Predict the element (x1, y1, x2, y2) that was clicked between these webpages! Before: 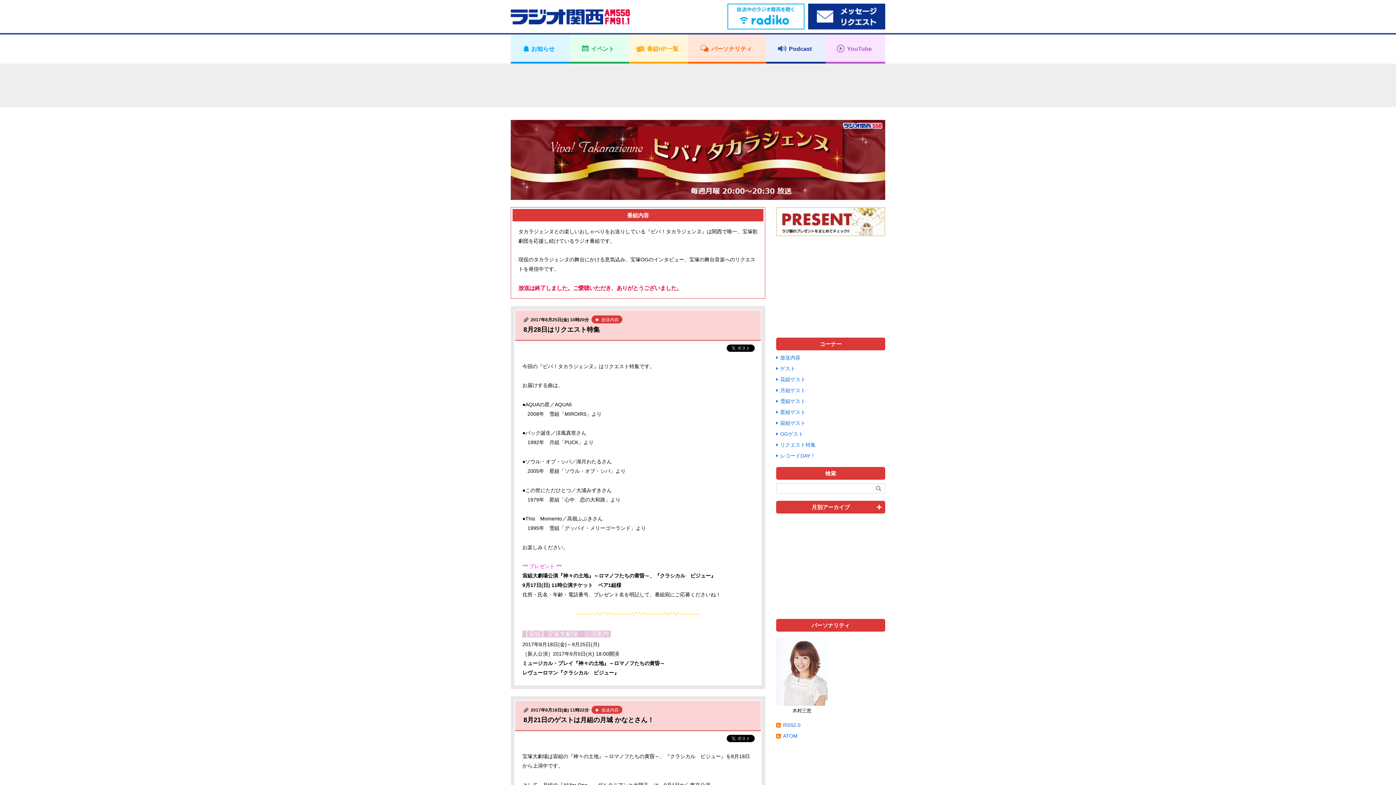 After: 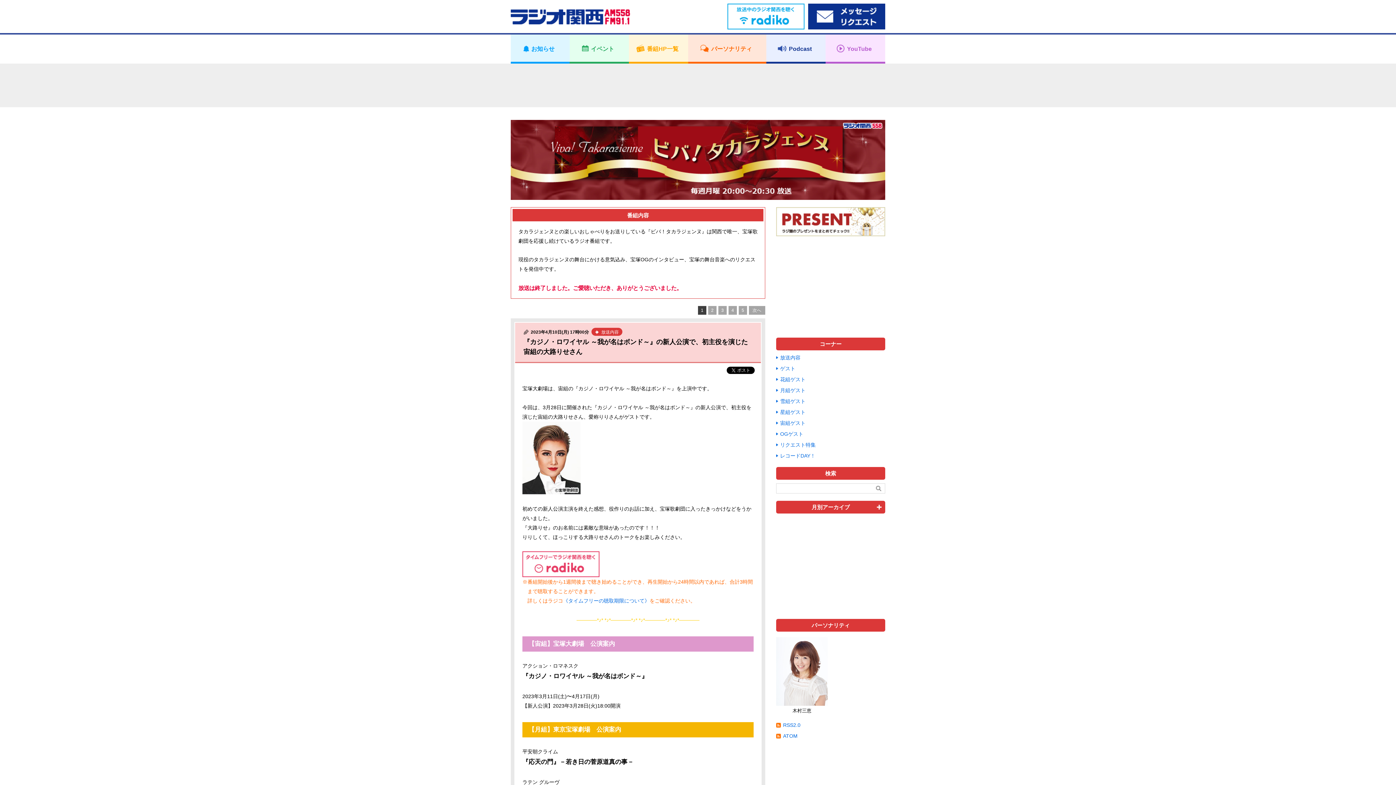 Action: bbox: (776, 419, 805, 427) label: 宙組ゲスト